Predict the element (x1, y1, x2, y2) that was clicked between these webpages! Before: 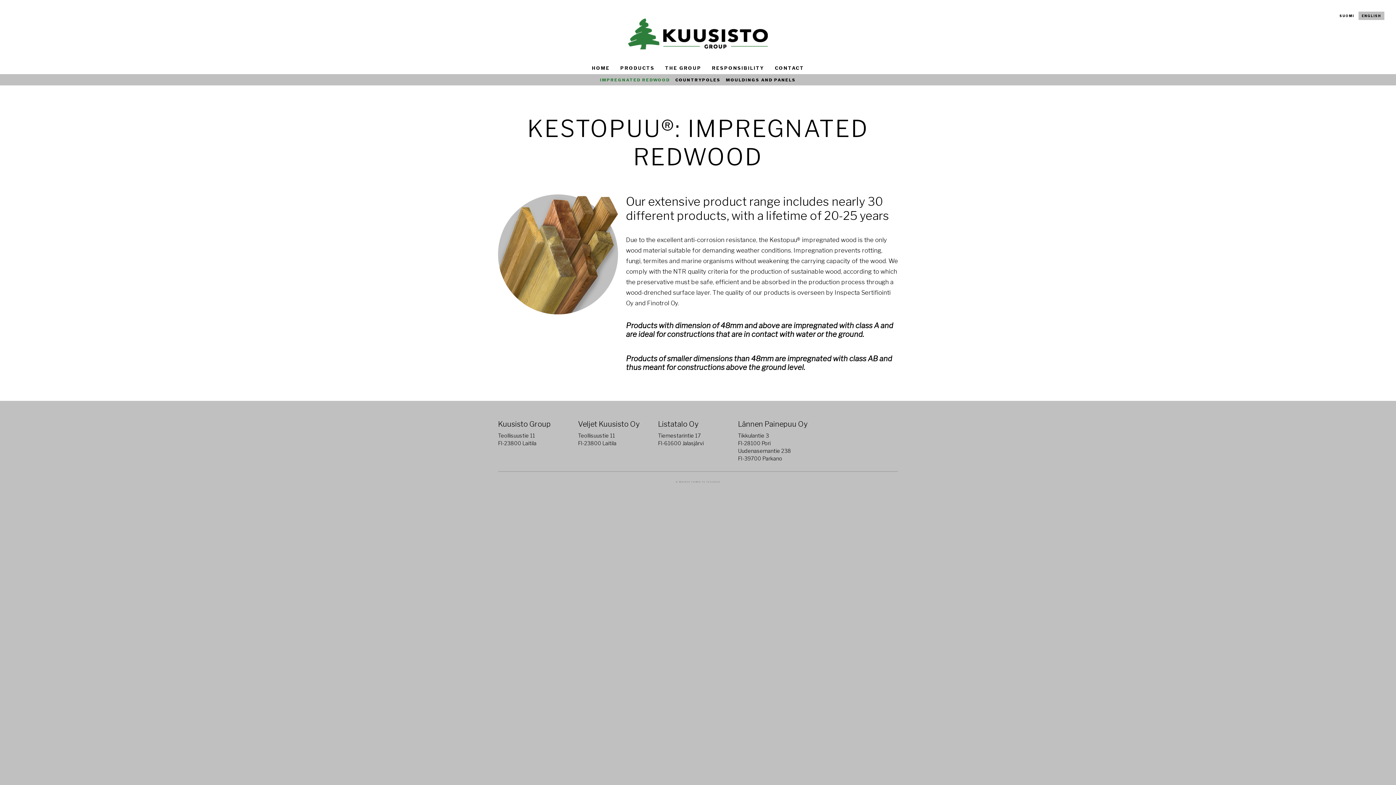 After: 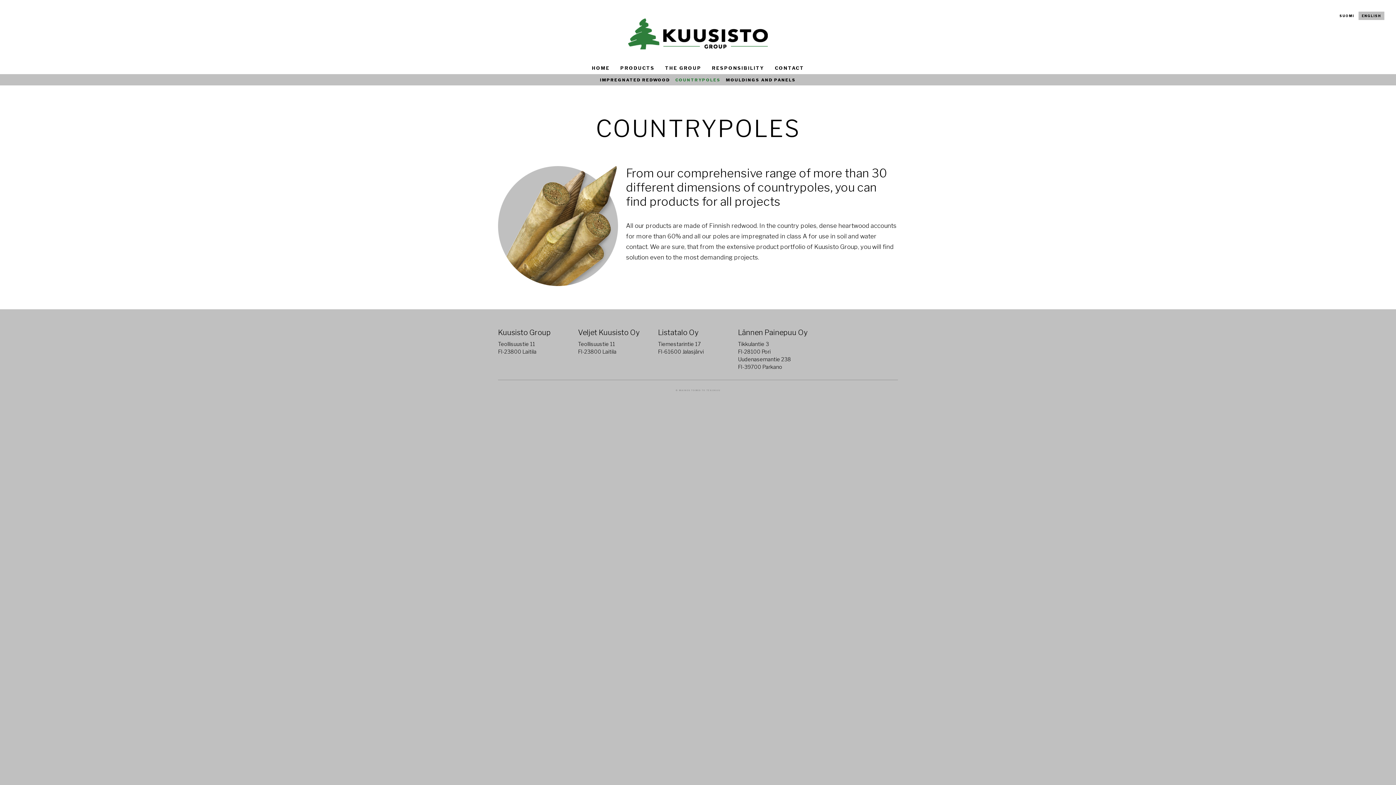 Action: bbox: (673, 75, 723, 84) label: COUNTRYPOLES